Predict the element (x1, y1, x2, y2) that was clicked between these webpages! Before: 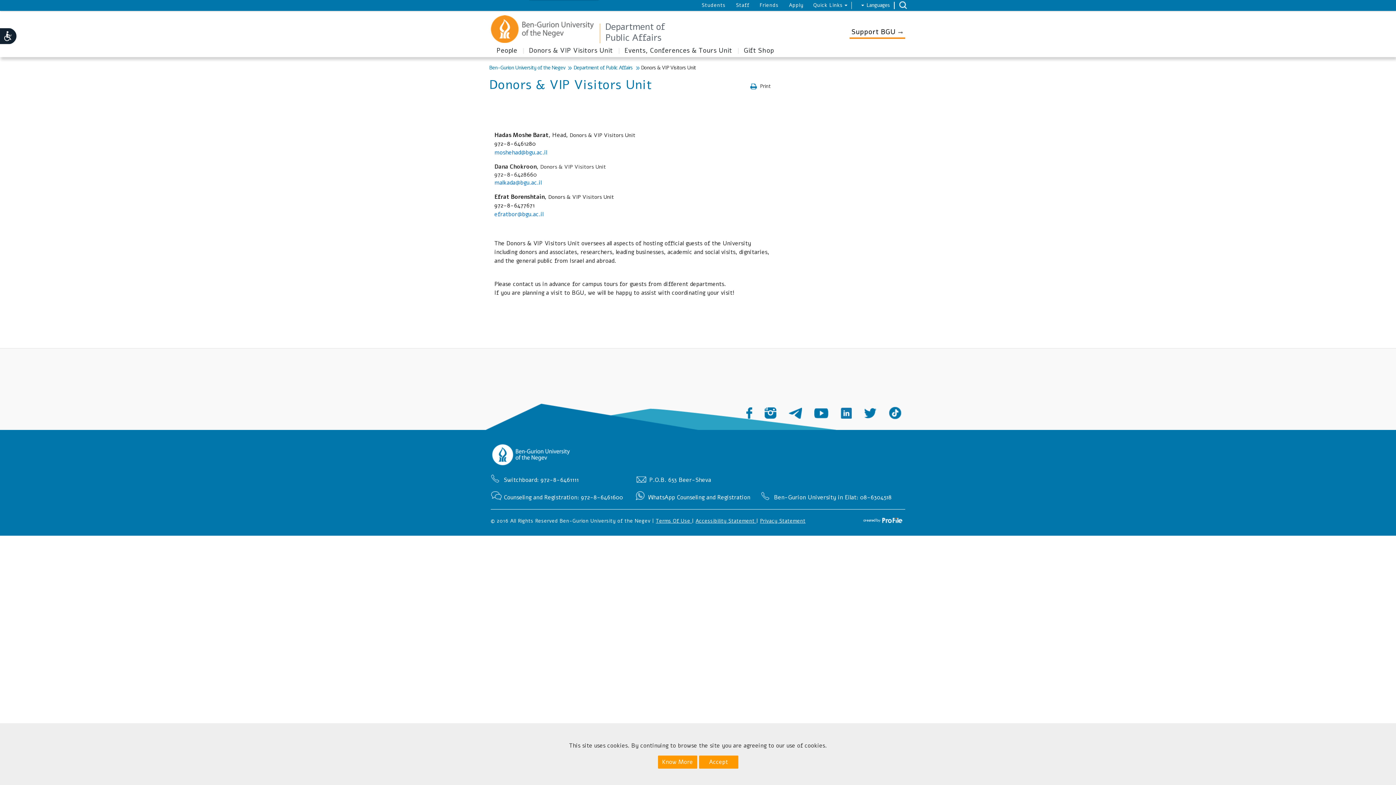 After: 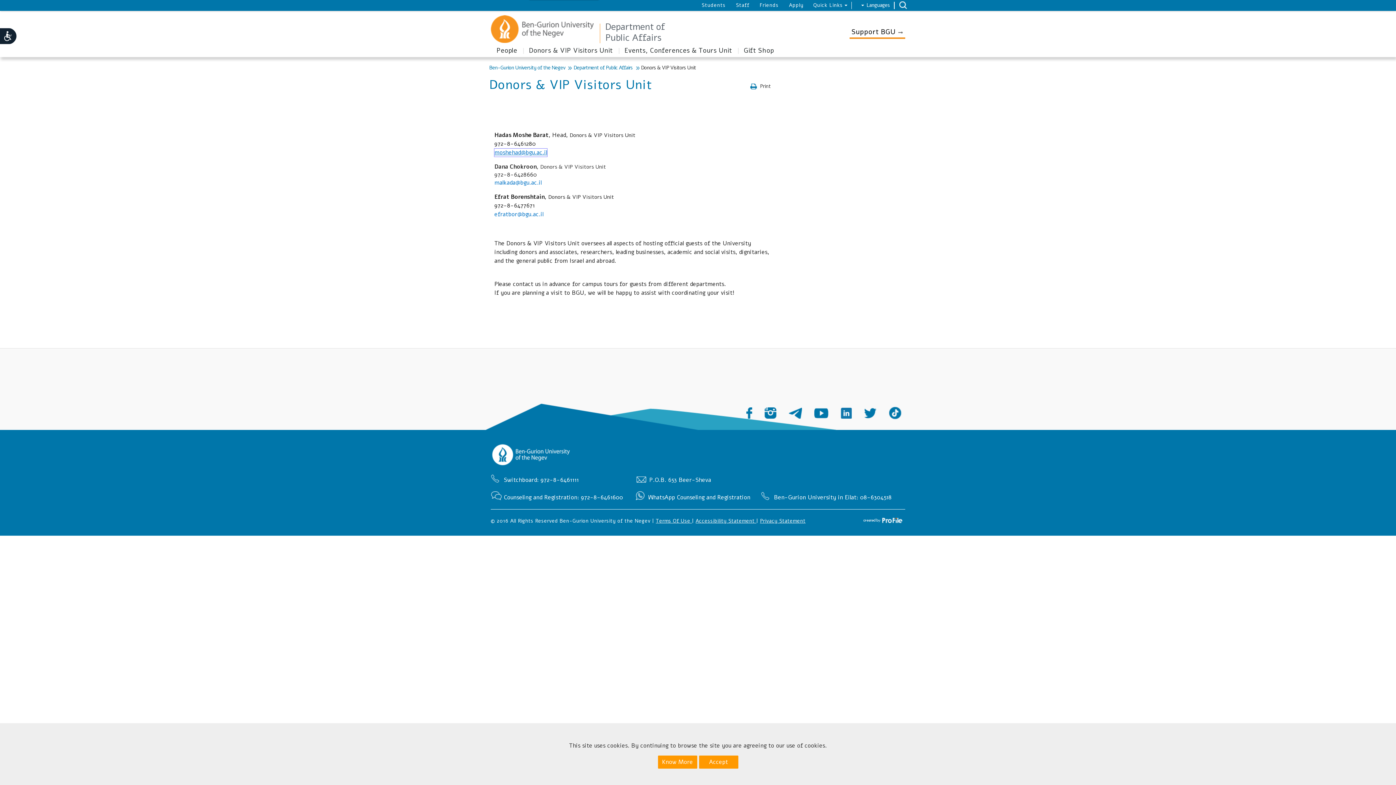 Action: label: moshehad@bgu.ac.il bbox: (494, 148, 547, 156)